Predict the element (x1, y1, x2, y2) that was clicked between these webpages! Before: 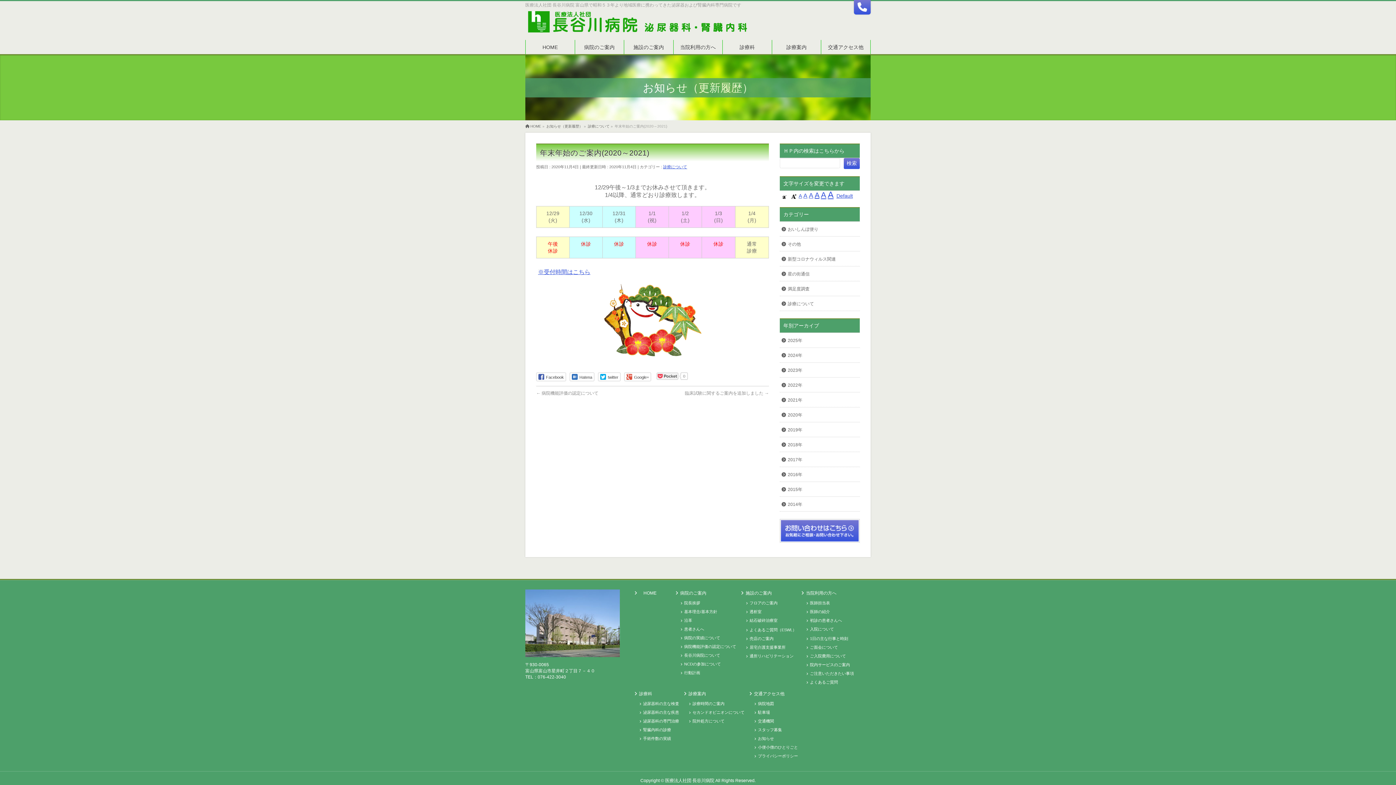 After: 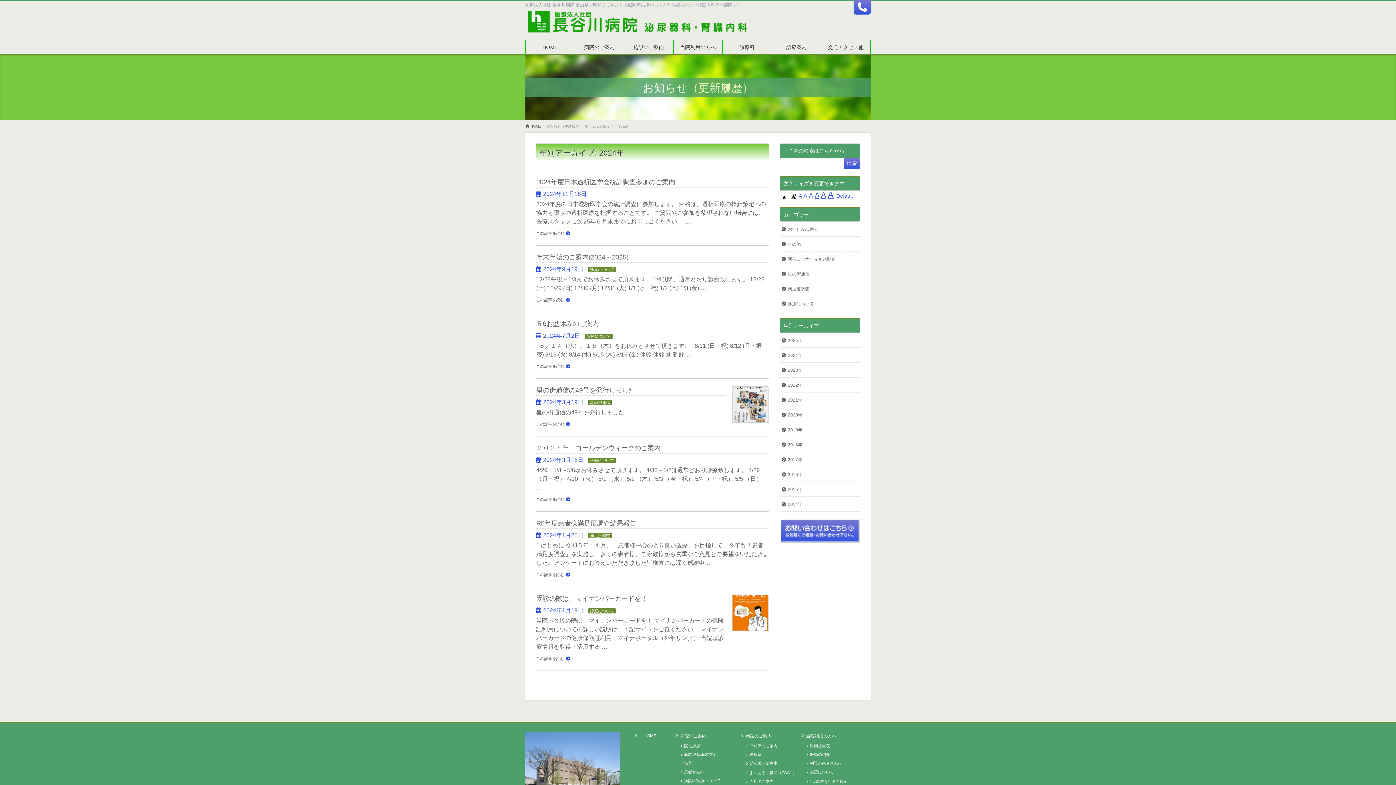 Action: bbox: (780, 348, 860, 362) label: 2024年